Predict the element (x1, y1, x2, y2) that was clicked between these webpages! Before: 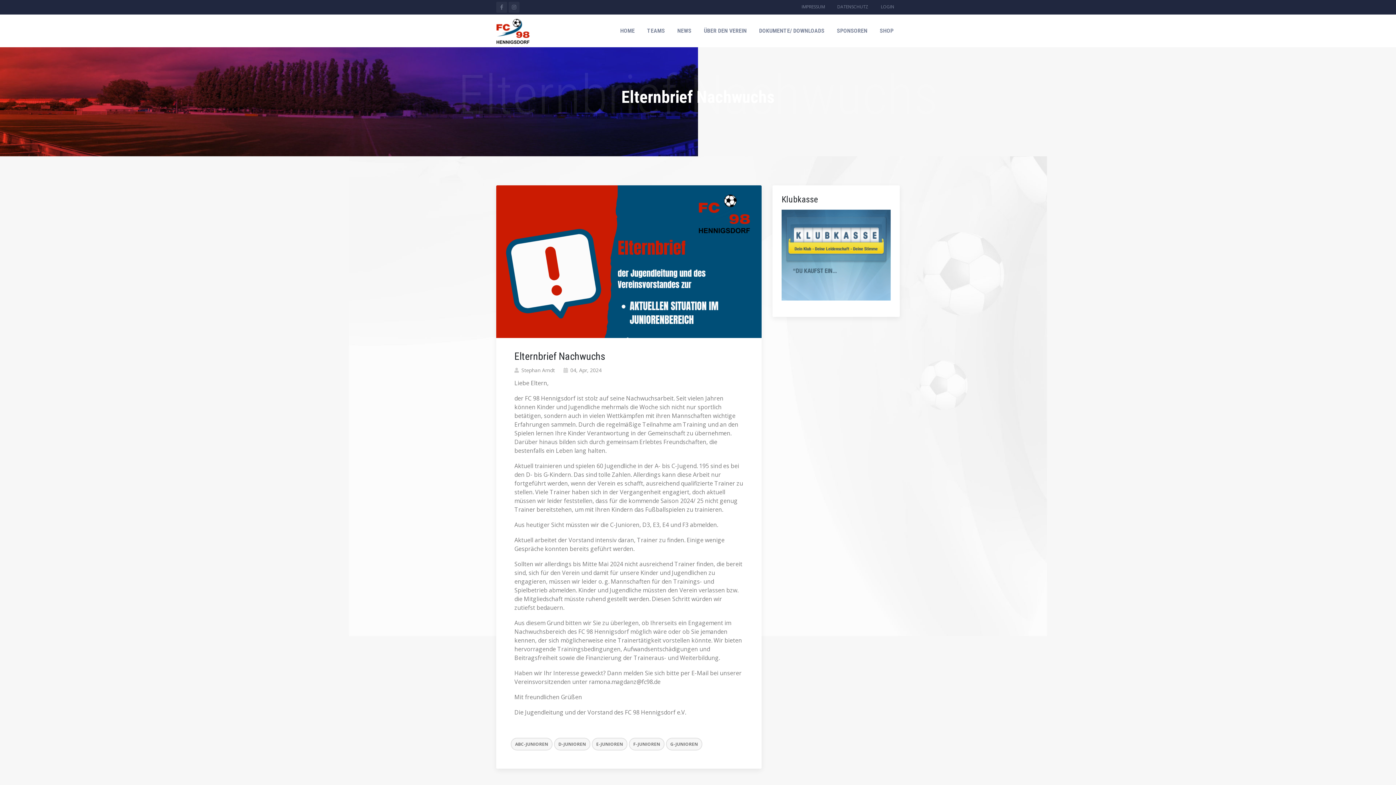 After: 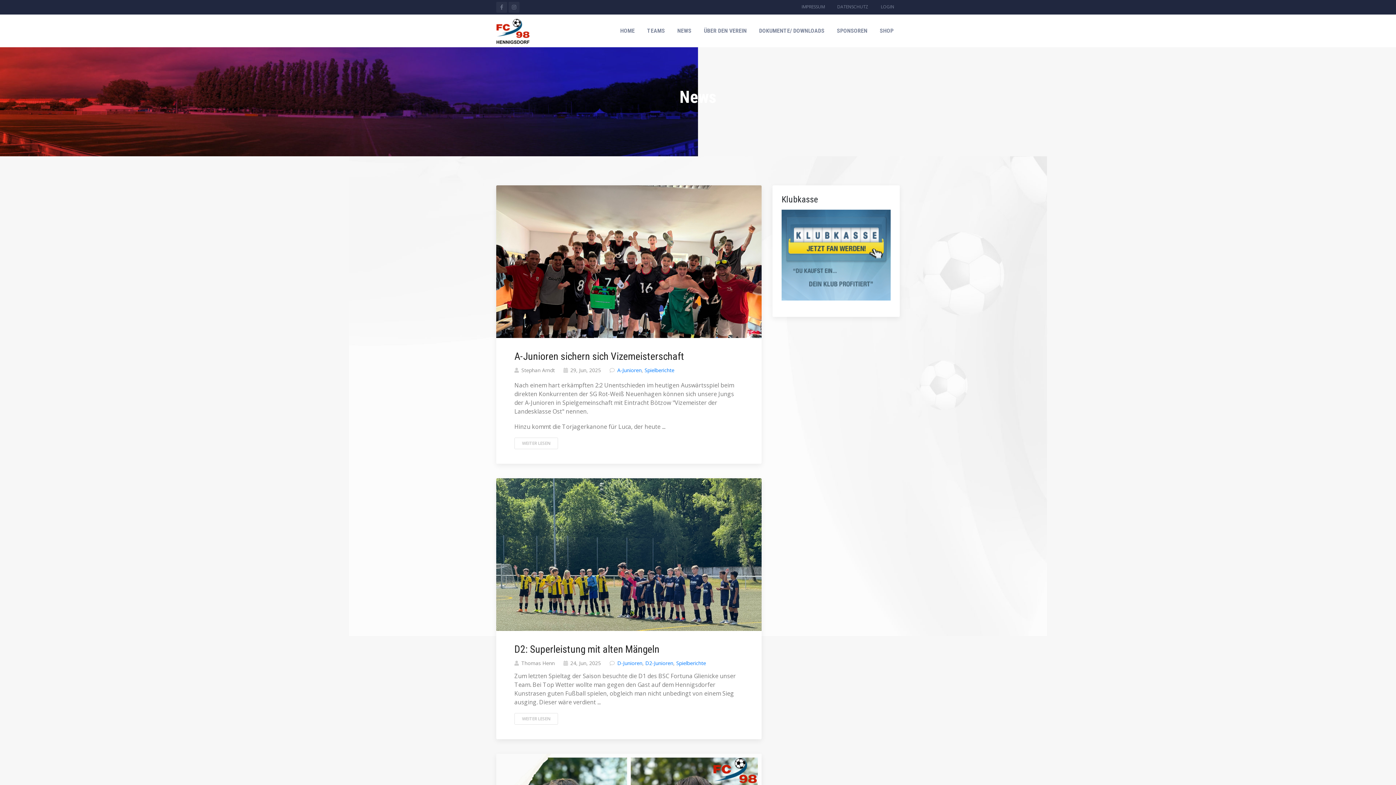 Action: bbox: (673, 14, 696, 47) label: NEWS